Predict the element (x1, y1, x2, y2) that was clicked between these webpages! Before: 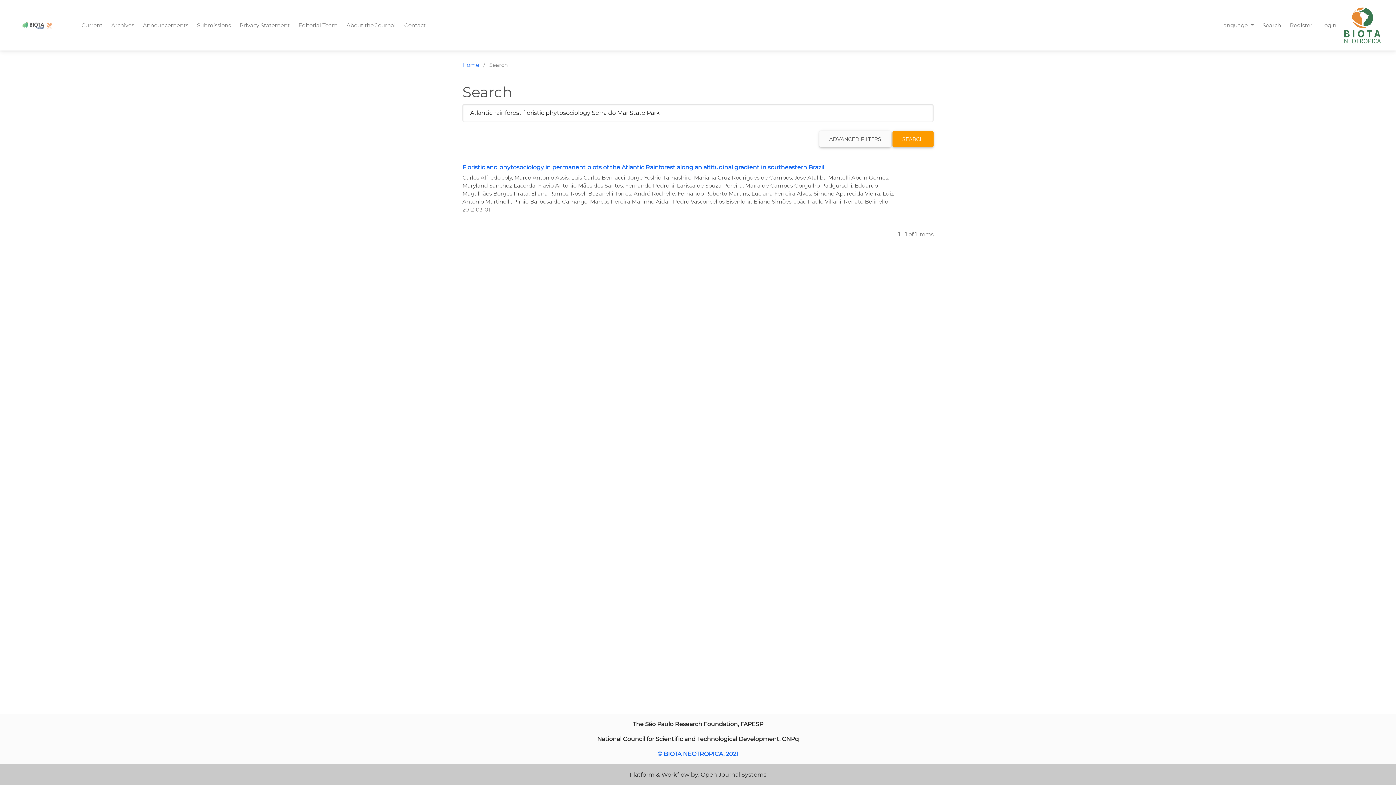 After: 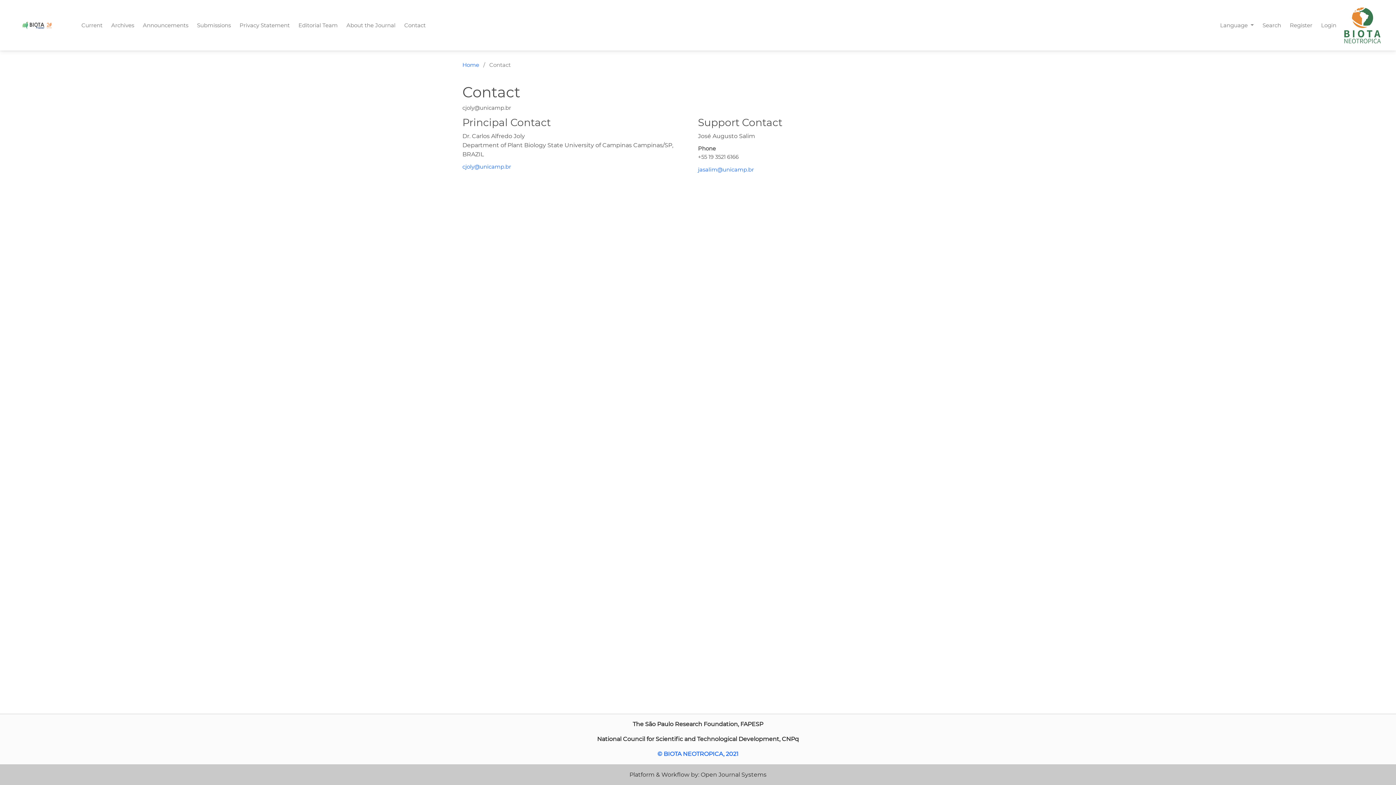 Action: label: Contact bbox: (401, 18, 428, 32)